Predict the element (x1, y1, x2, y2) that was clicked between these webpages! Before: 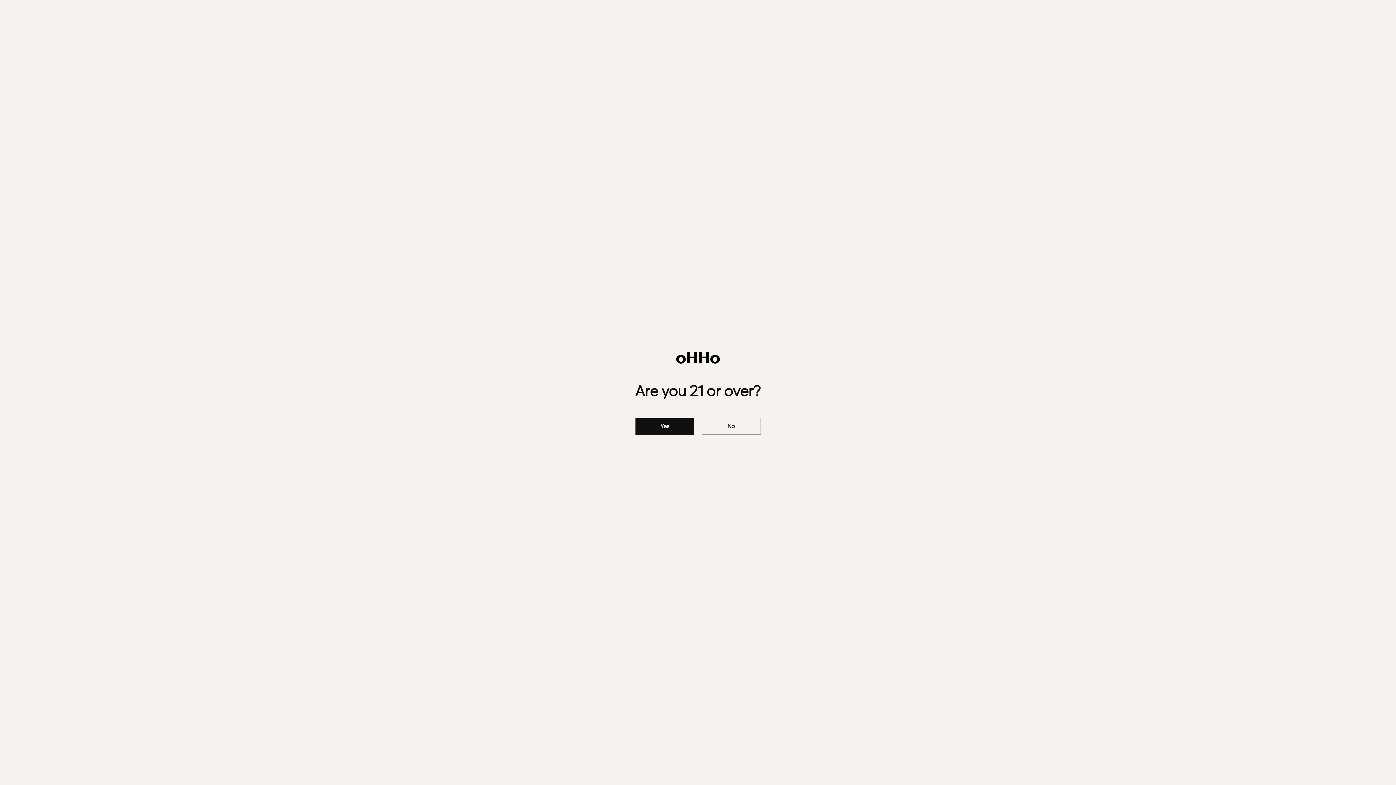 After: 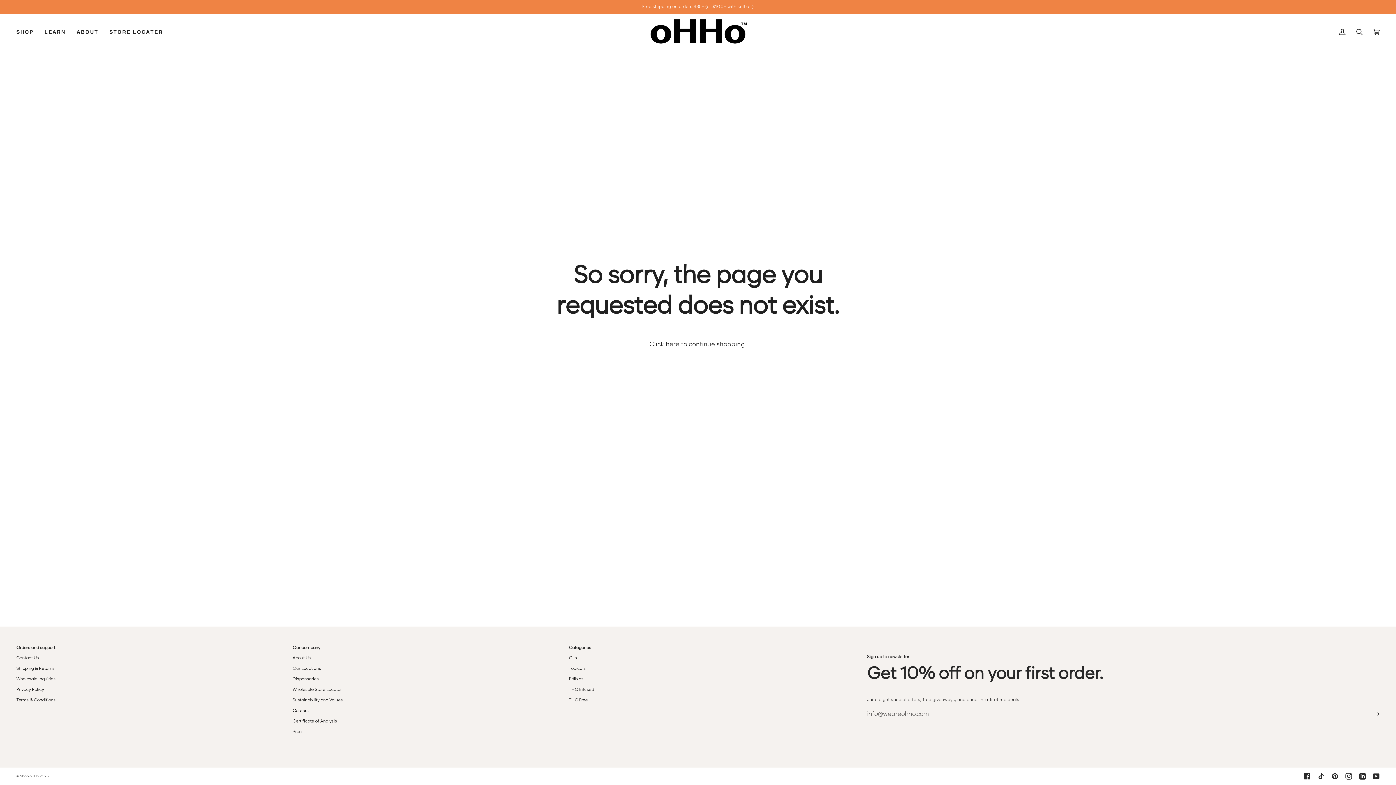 Action: label: Yes bbox: (635, 418, 694, 434)